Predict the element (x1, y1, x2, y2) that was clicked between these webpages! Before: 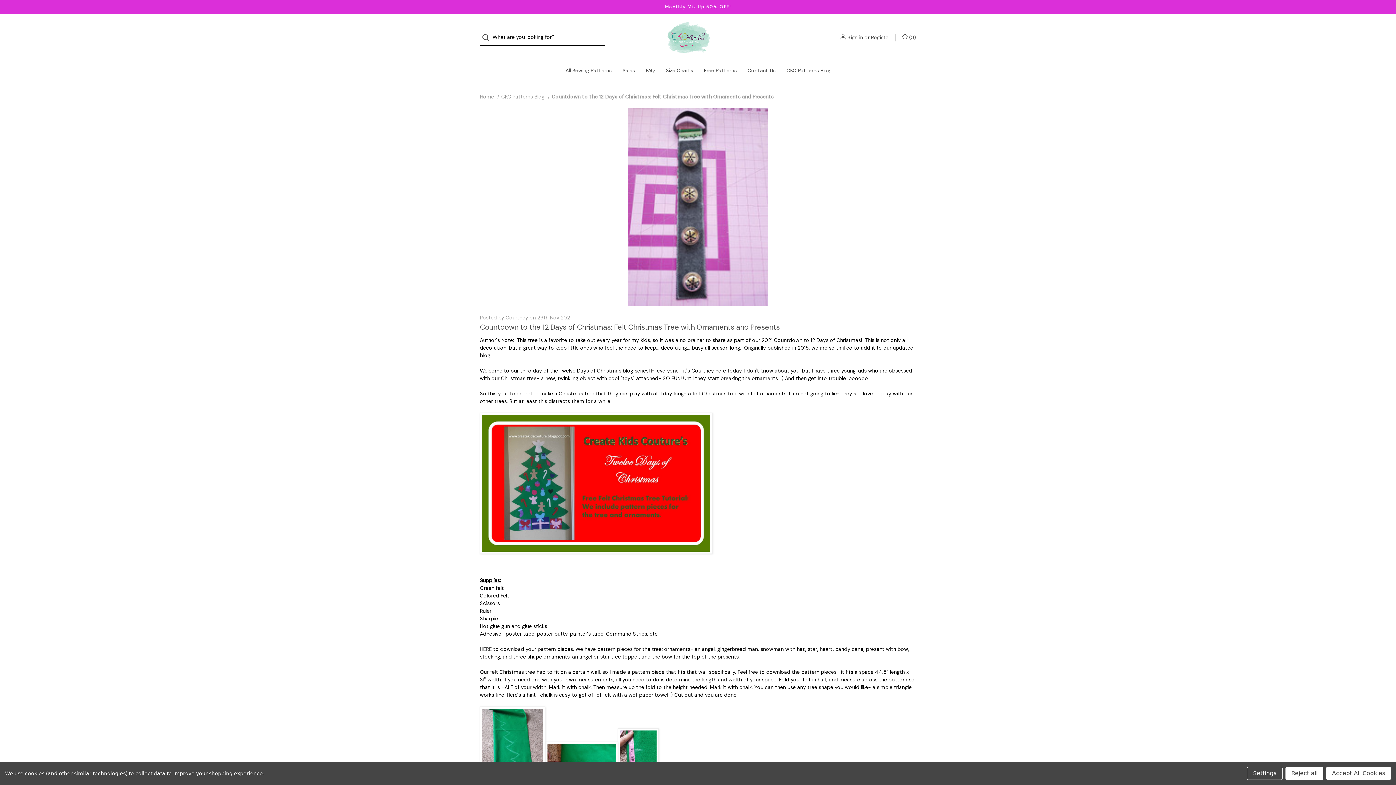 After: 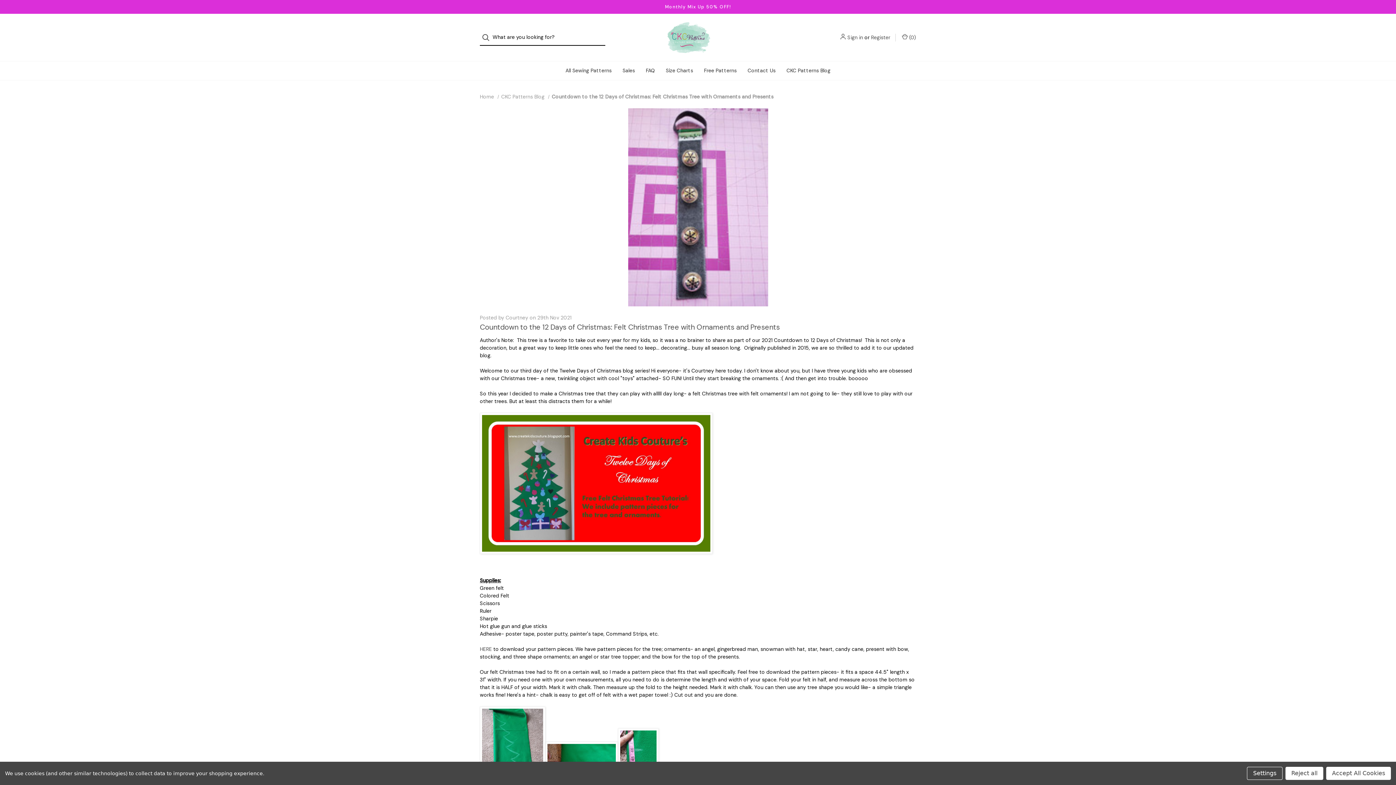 Action: label: Countdown to the 12 Days of Christmas: Felt Christmas Tree with Ornaments and Presents bbox: (480, 322, 780, 331)